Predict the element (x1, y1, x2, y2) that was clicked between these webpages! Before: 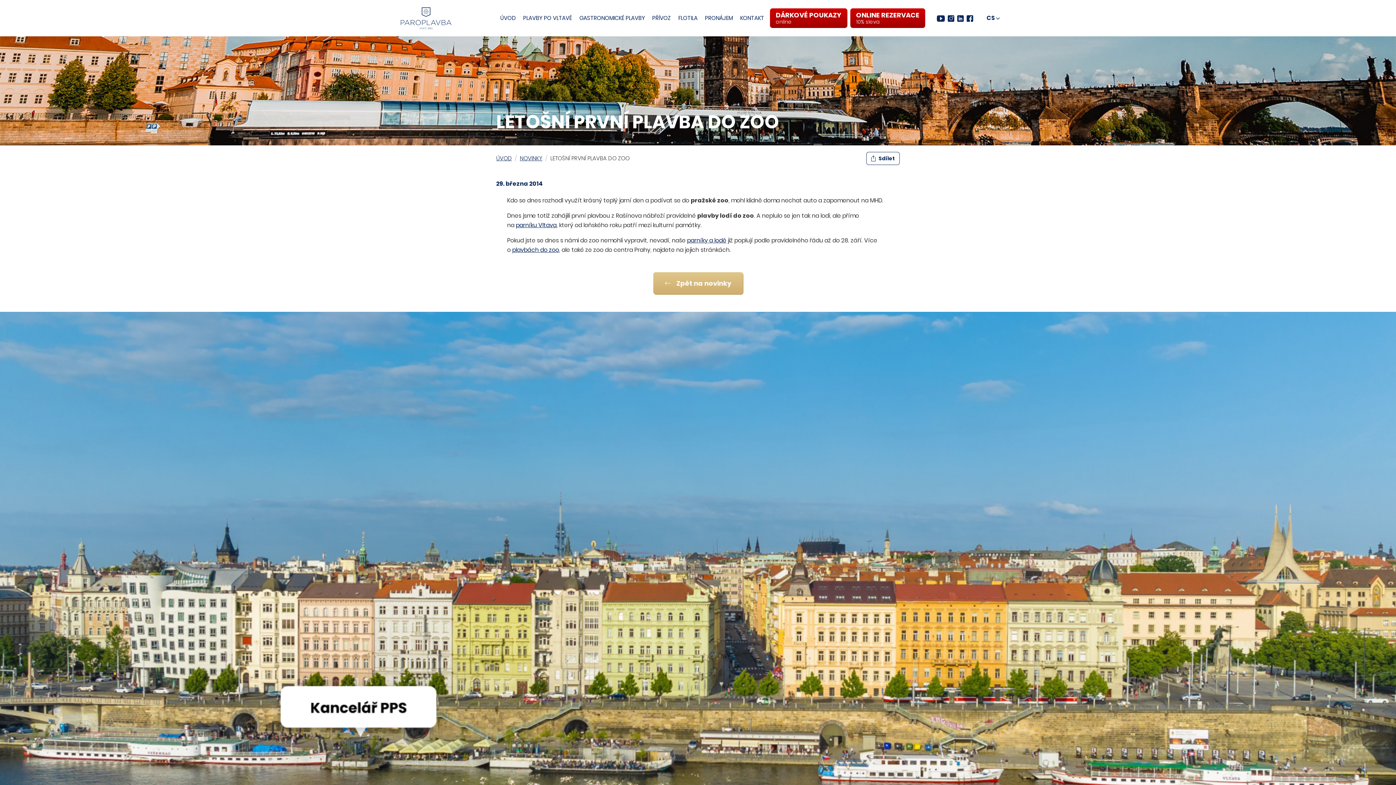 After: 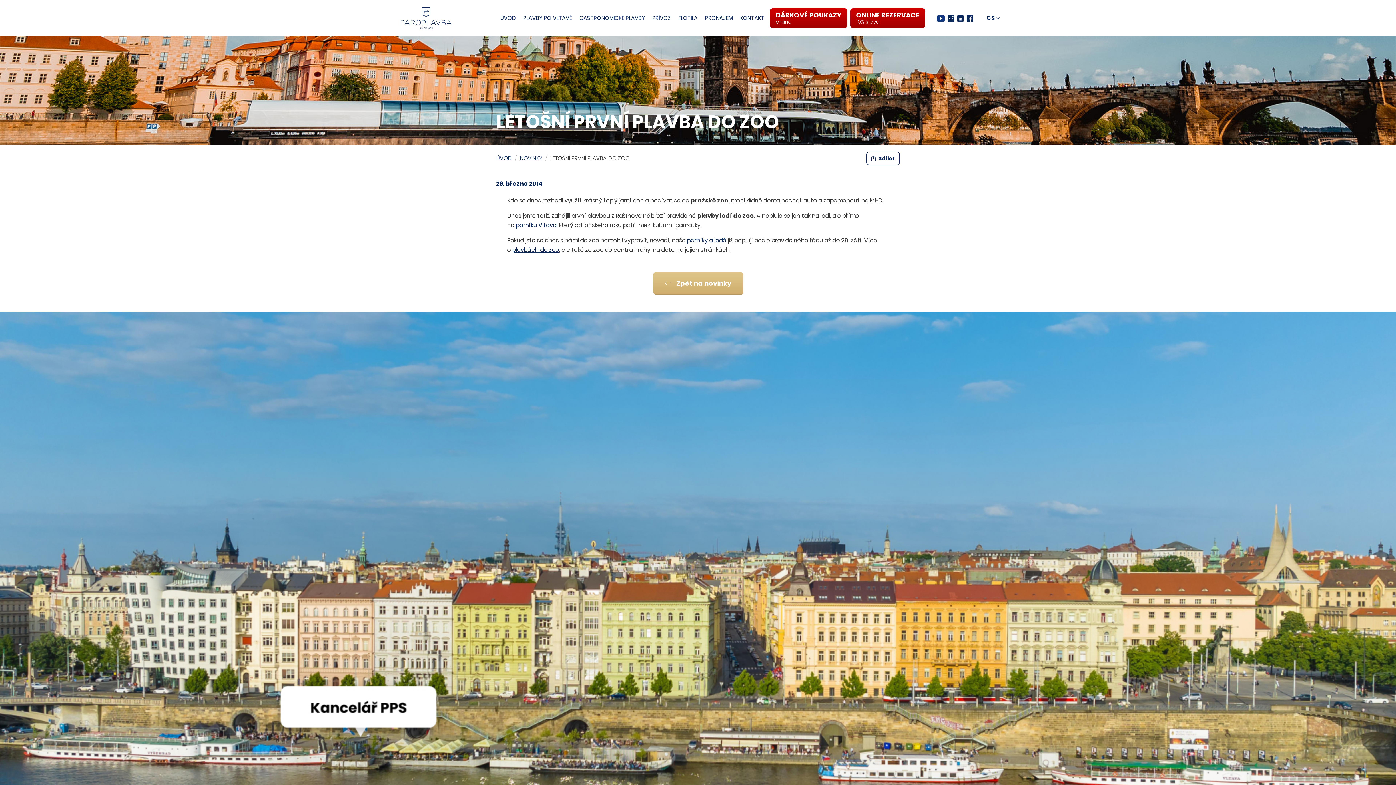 Action: bbox: (937, 13, 945, 22) label: YouTube